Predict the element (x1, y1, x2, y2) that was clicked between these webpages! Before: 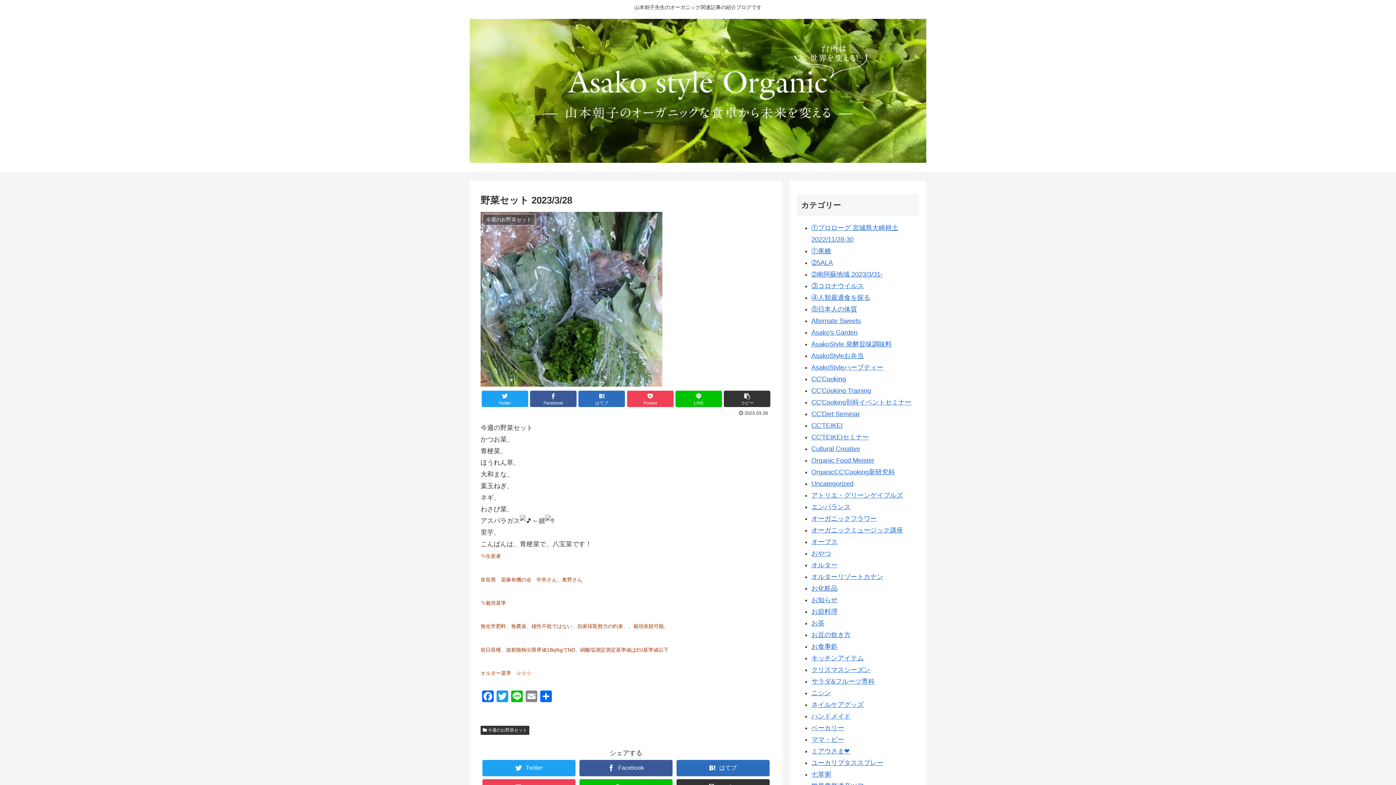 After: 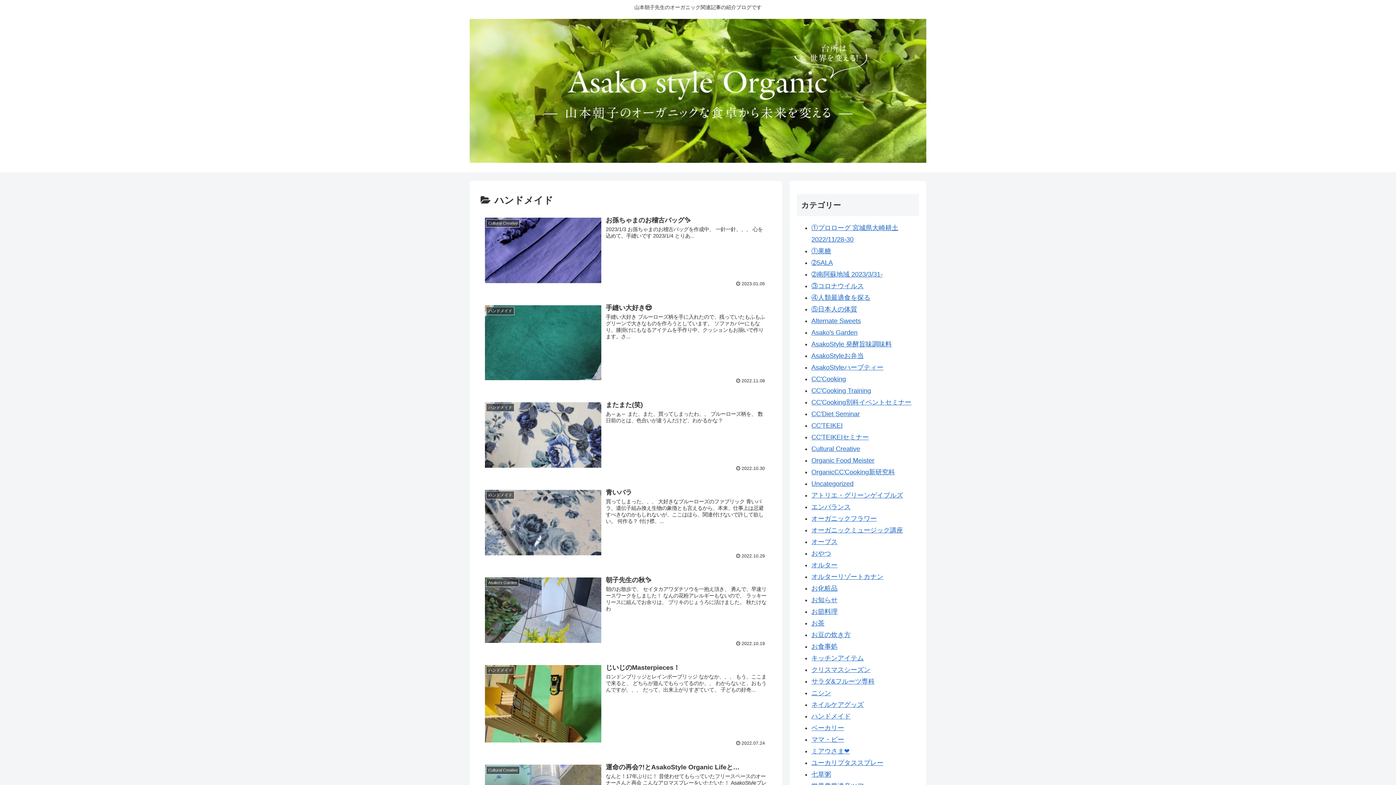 Action: label: ハンドメイド bbox: (811, 713, 850, 720)